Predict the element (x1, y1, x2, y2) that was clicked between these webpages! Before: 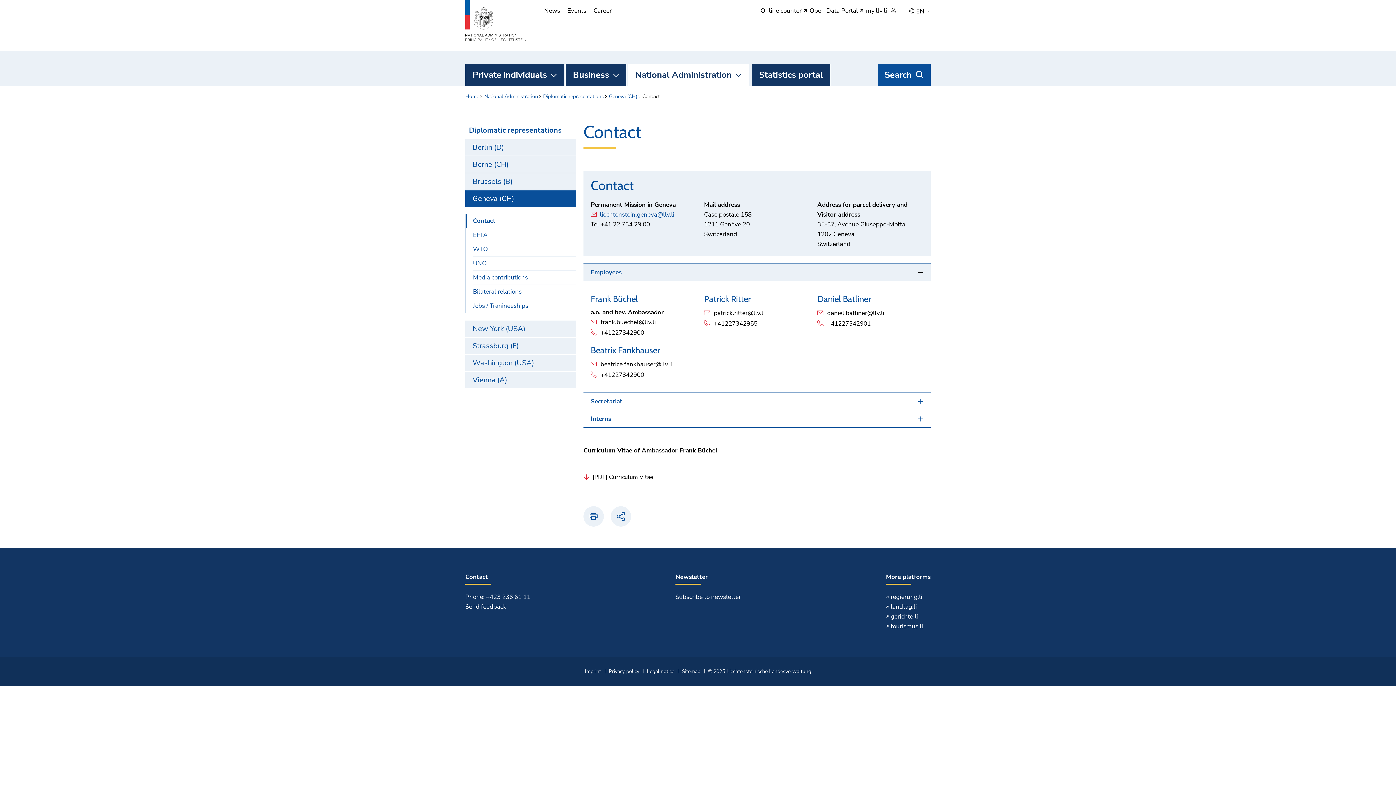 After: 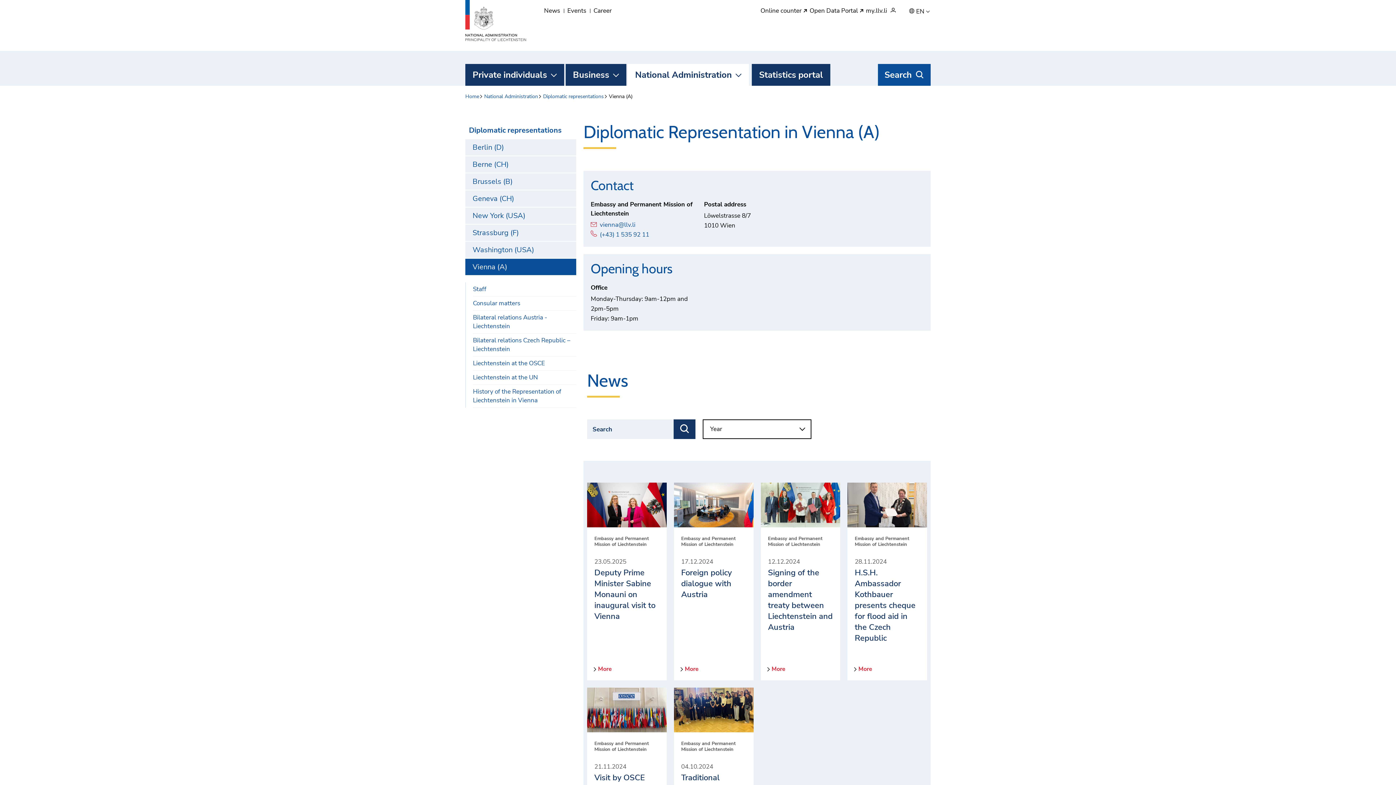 Action: bbox: (465, 372, 576, 388) label: Vienna (A)